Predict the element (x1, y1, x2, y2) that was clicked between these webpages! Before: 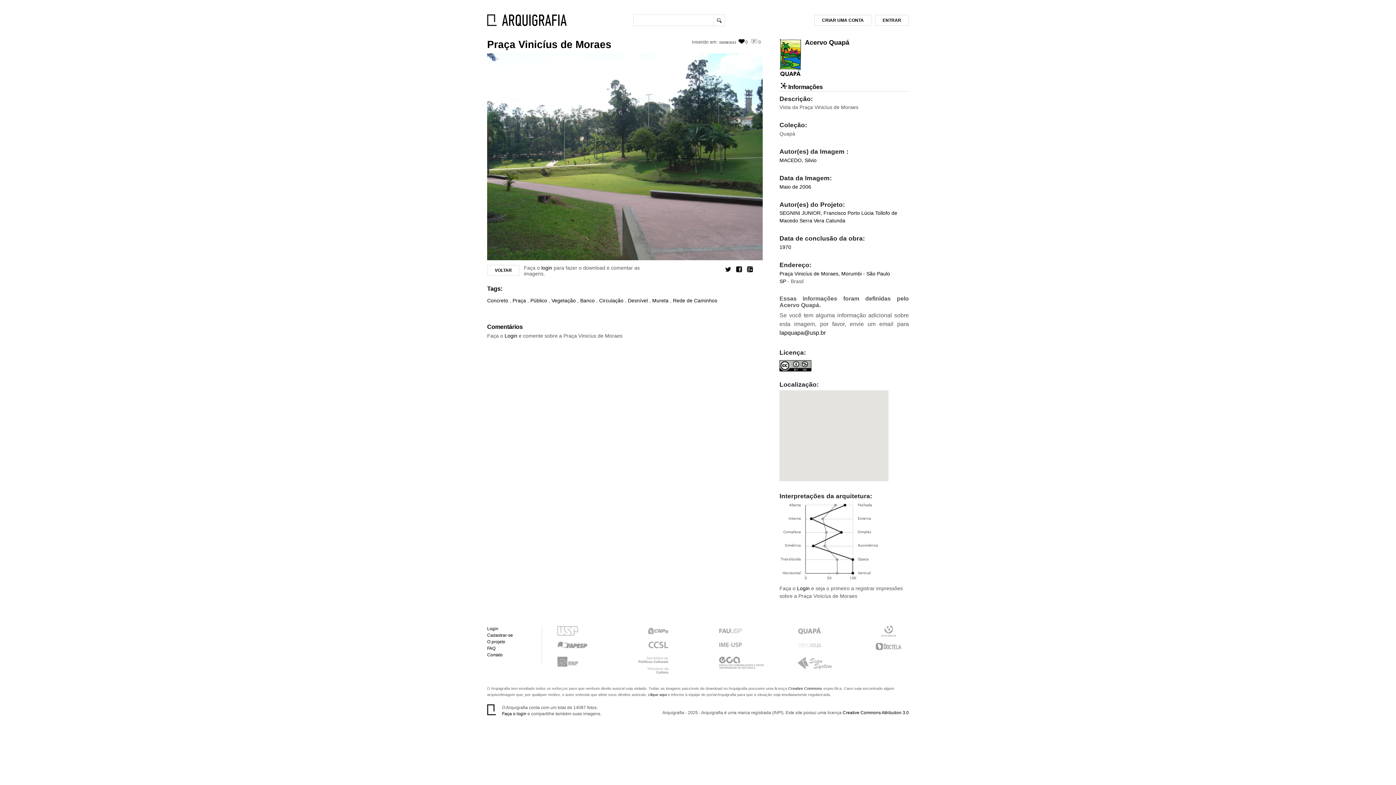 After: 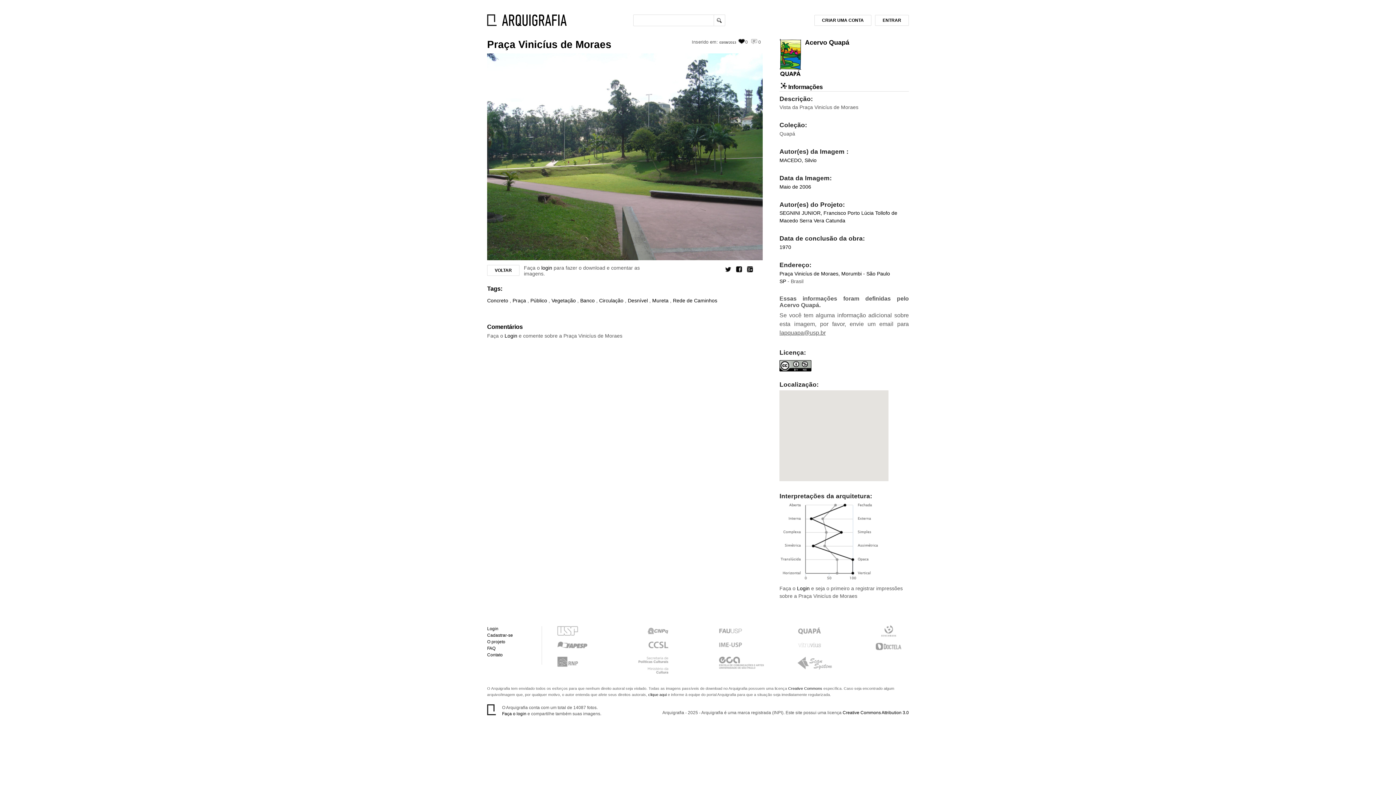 Action: label: lapquapa@usp.br bbox: (779, 329, 825, 336)